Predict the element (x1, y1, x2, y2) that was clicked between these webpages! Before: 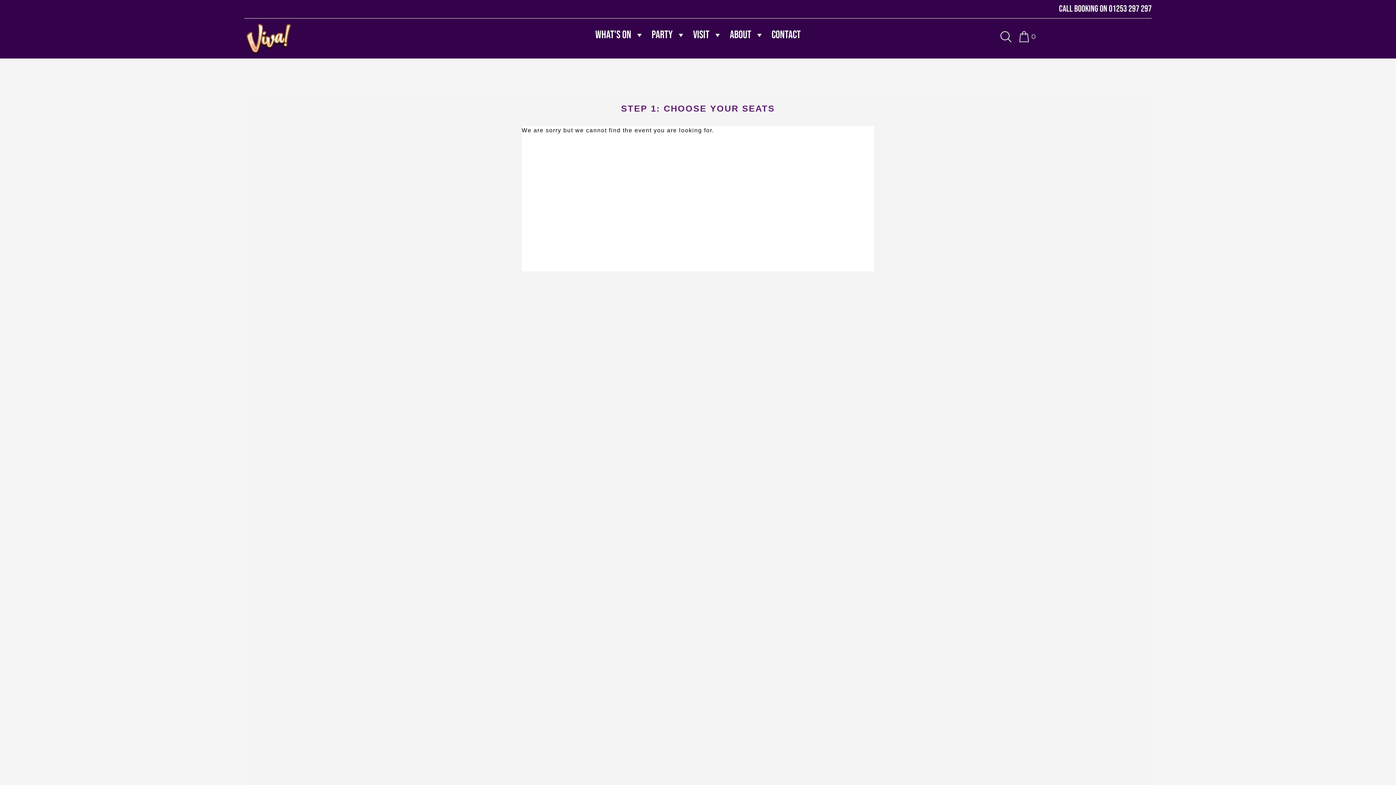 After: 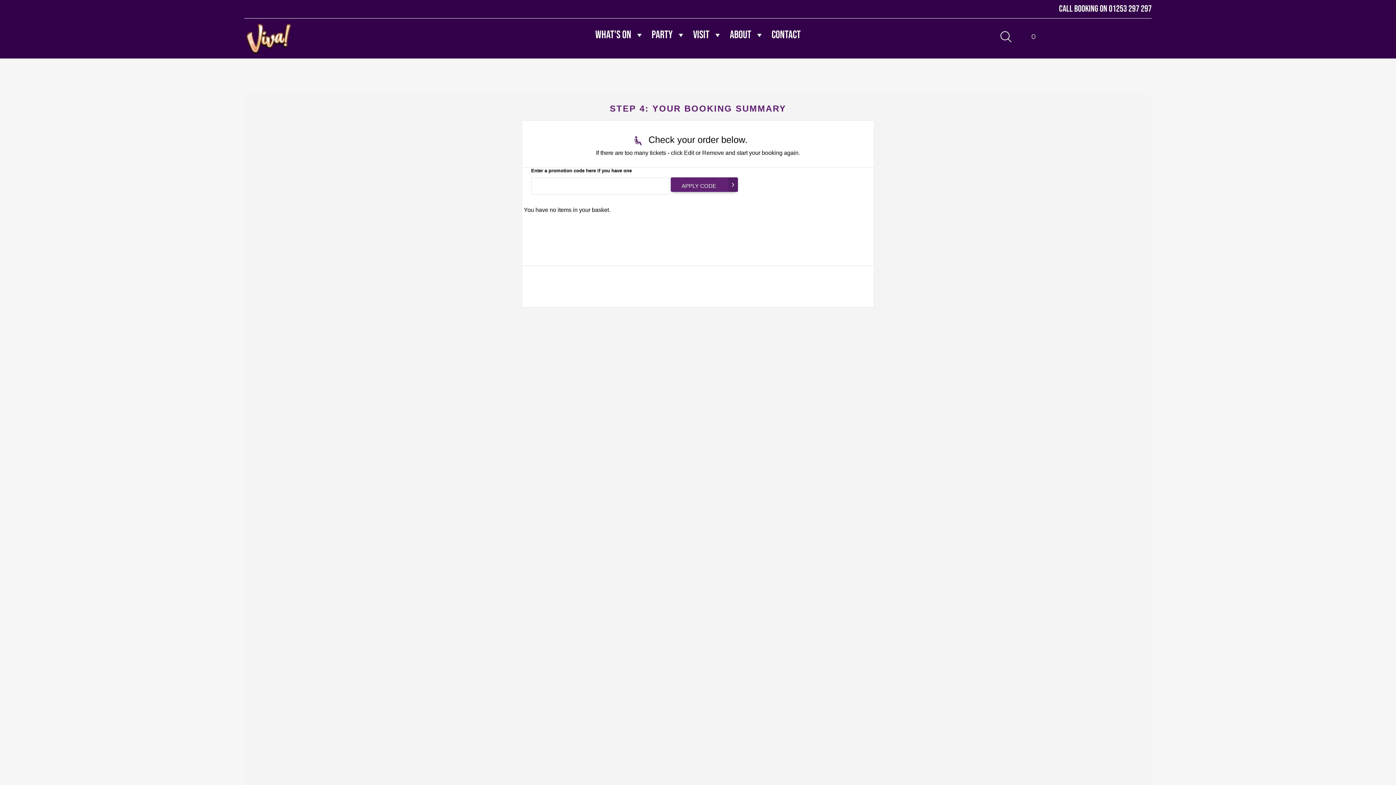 Action: bbox: (1018, 31, 1029, 42) label:  